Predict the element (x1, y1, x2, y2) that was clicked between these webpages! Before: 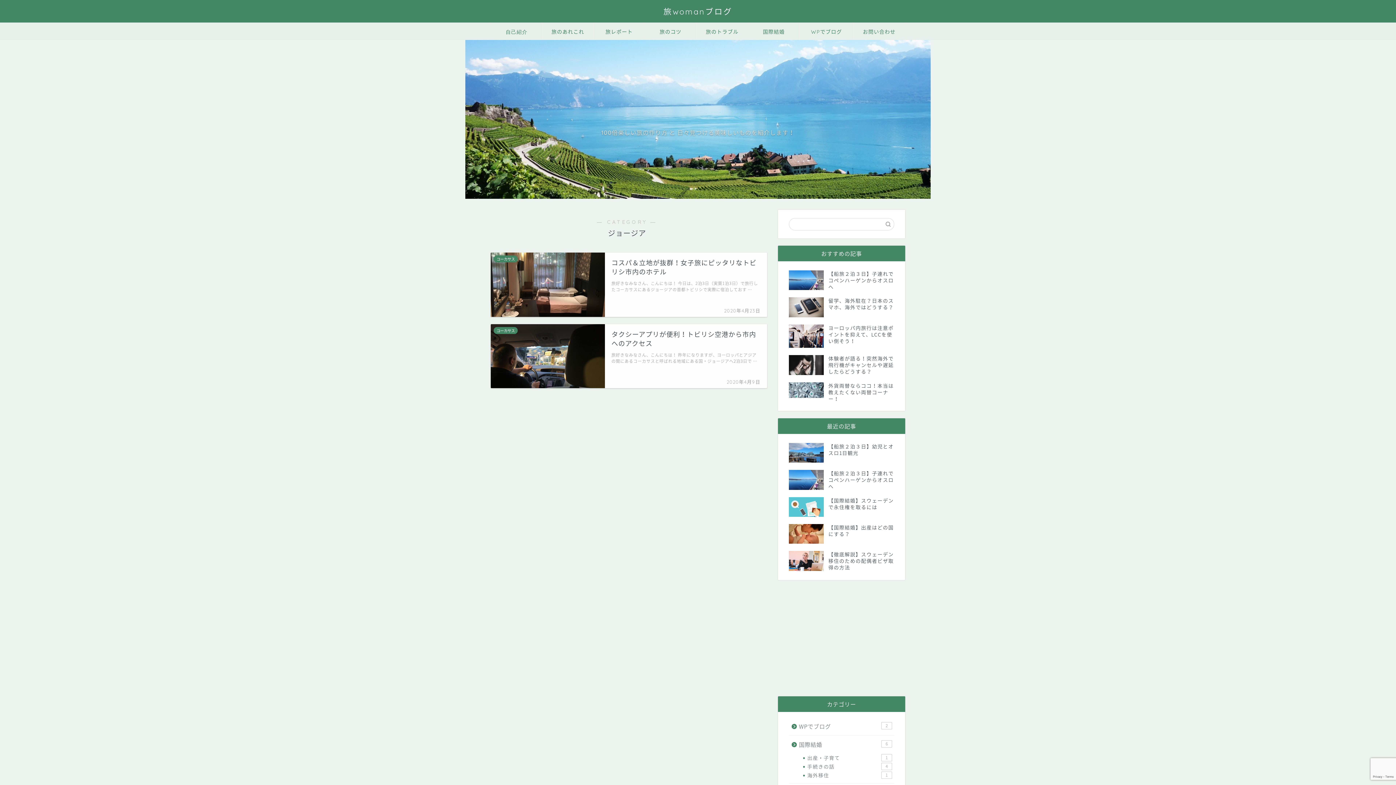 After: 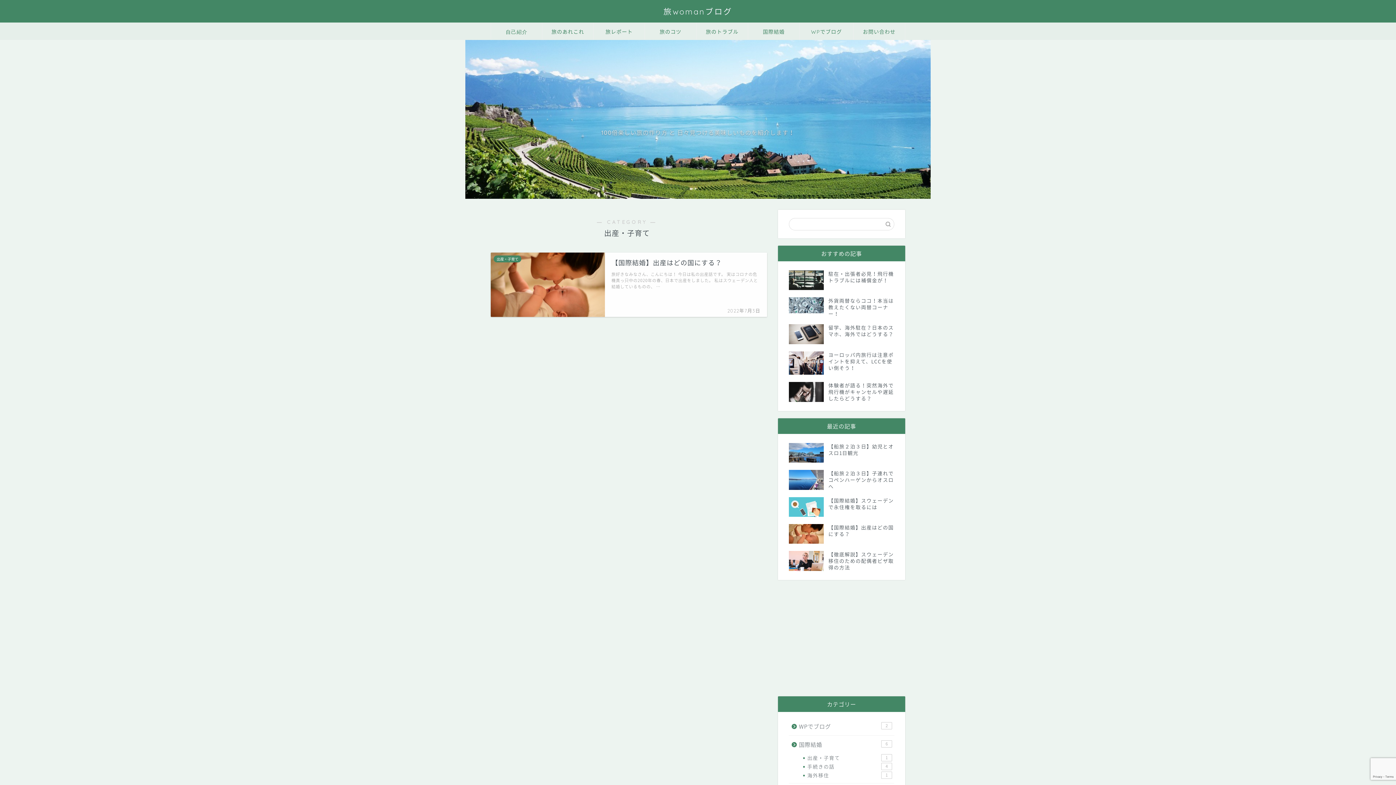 Action: label: 出産・子育て
1 bbox: (798, 753, 893, 762)